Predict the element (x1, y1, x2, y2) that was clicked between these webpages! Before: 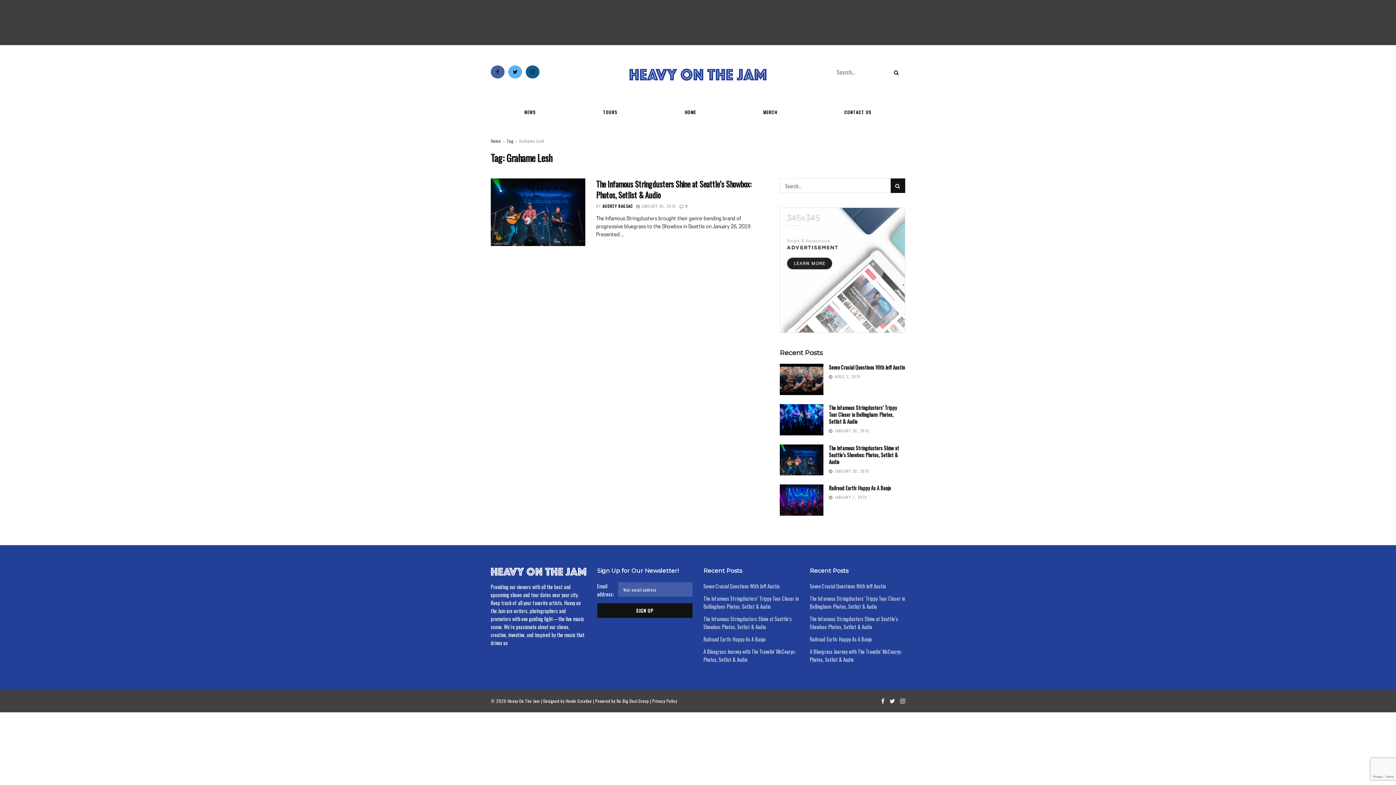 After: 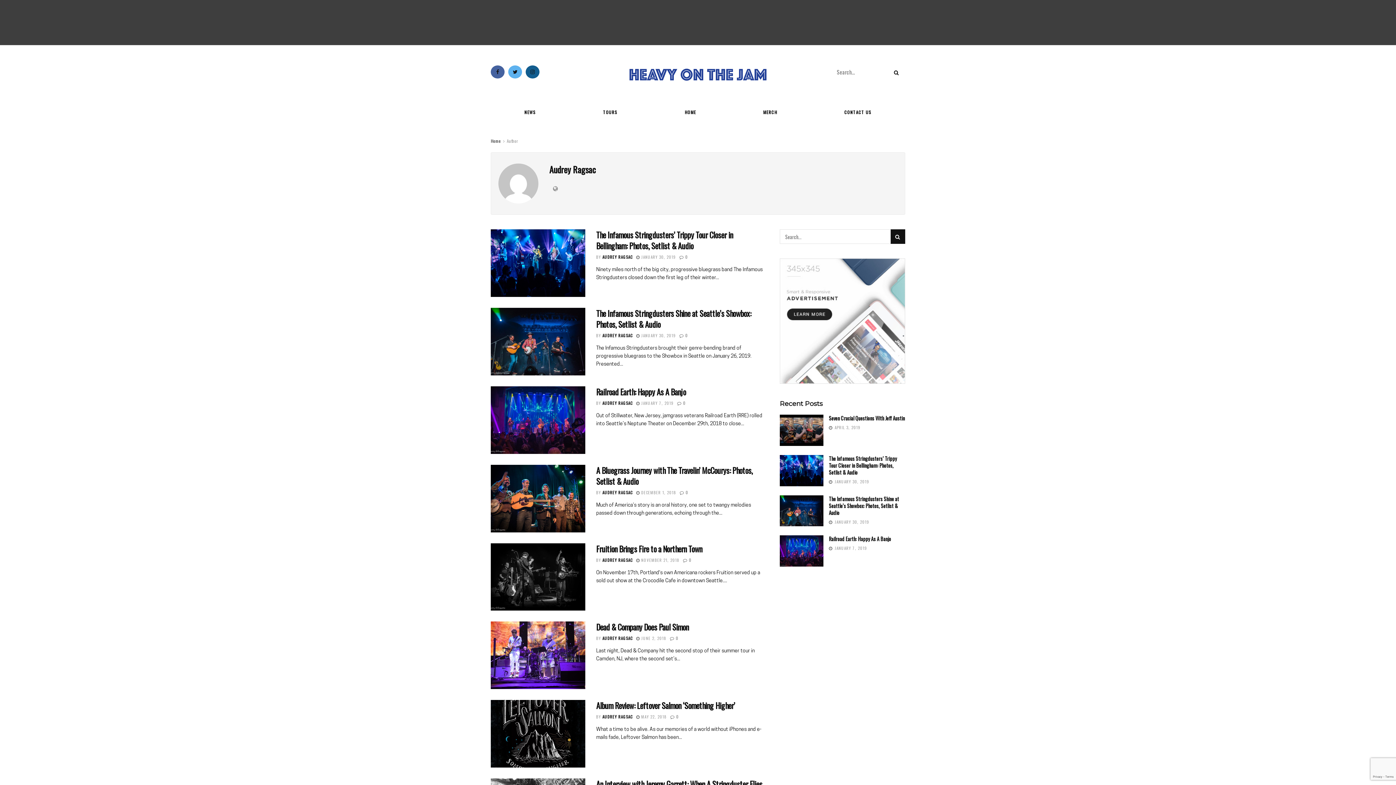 Action: label: AUDREY RAGSAC bbox: (602, 203, 632, 209)